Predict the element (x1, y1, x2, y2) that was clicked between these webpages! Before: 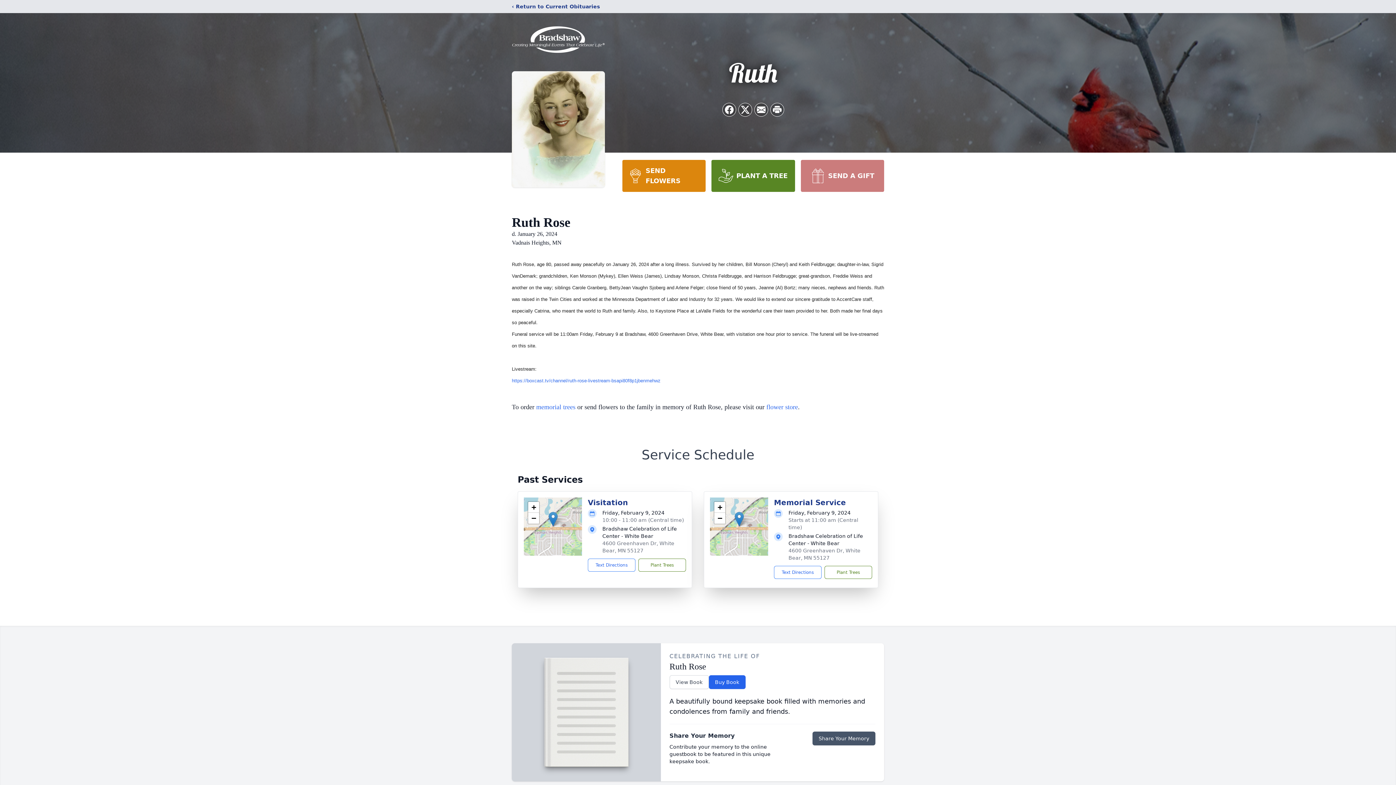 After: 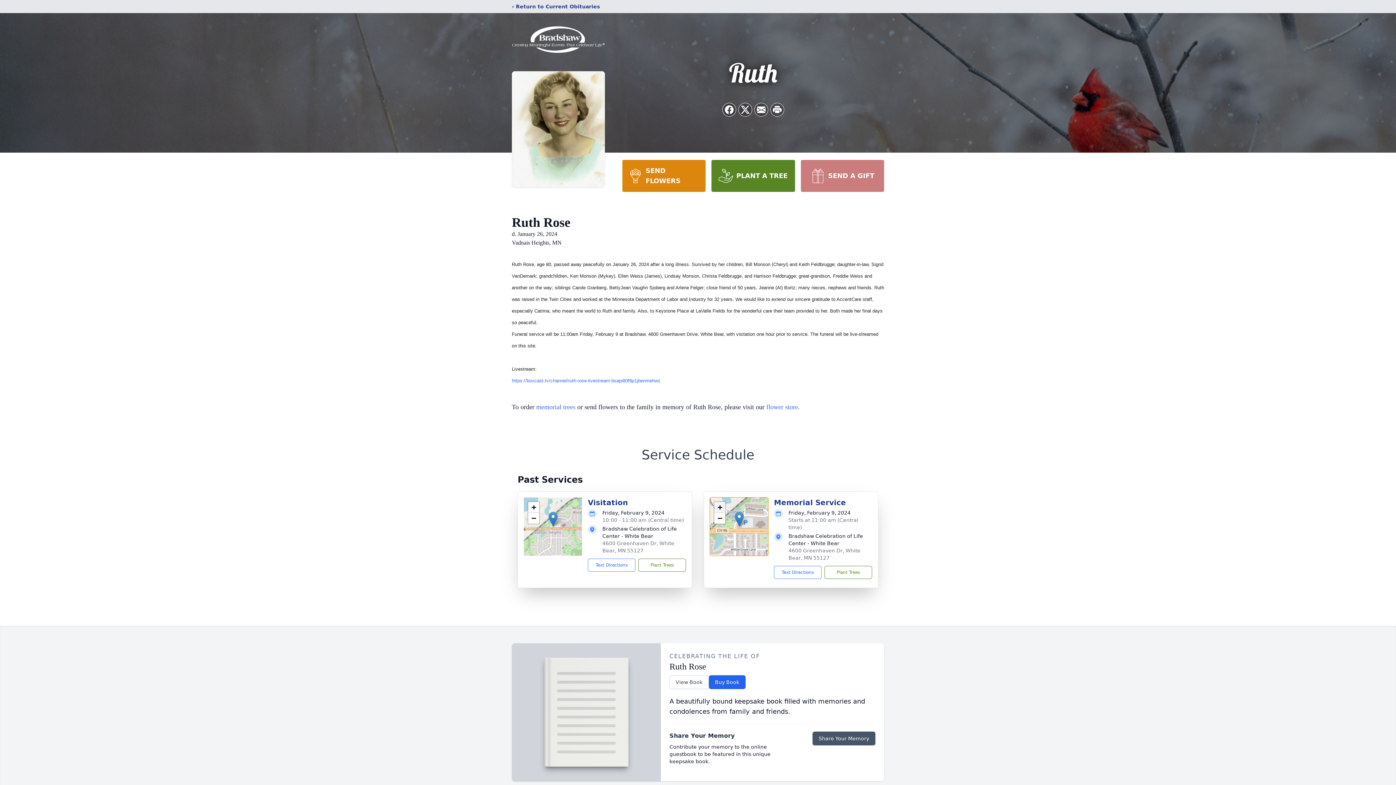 Action: label: Zoom in bbox: (714, 502, 725, 513)